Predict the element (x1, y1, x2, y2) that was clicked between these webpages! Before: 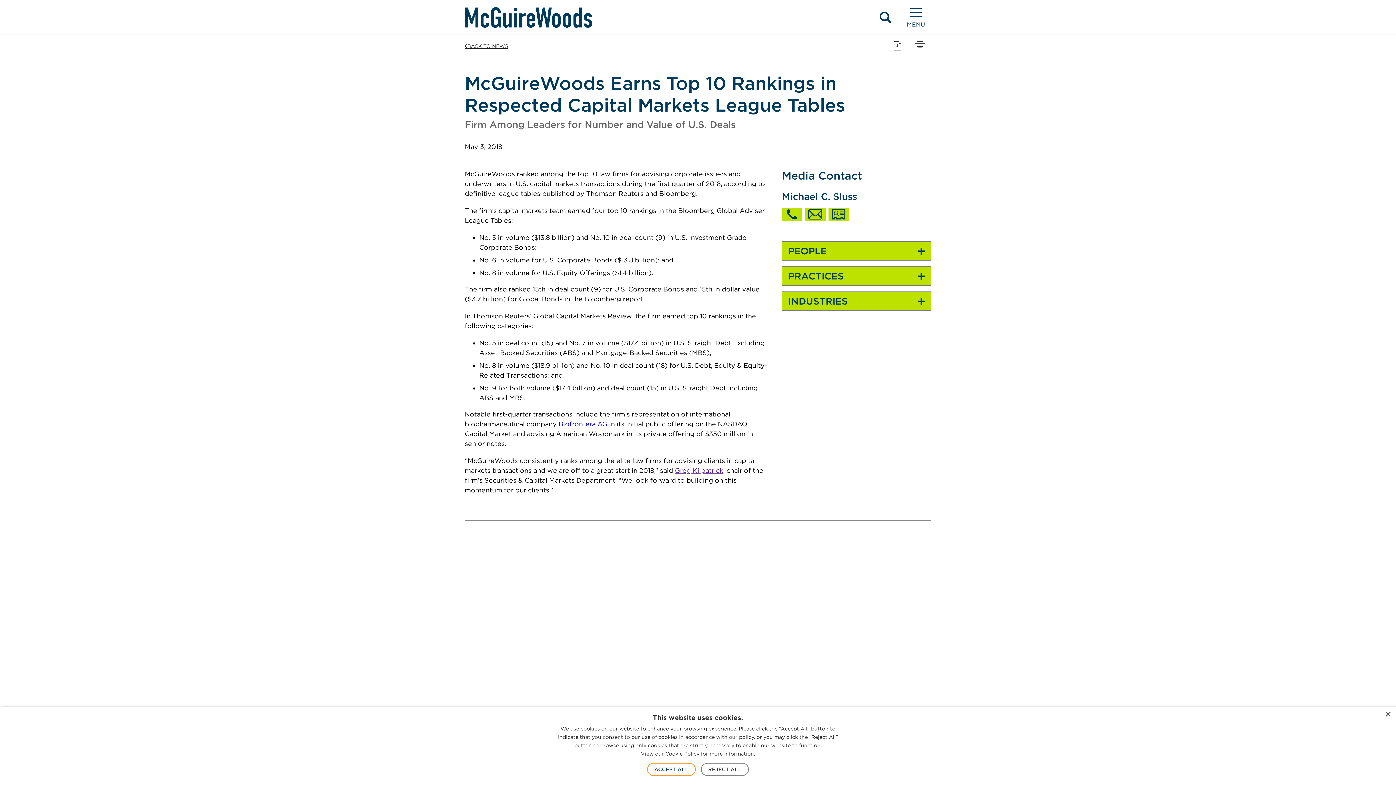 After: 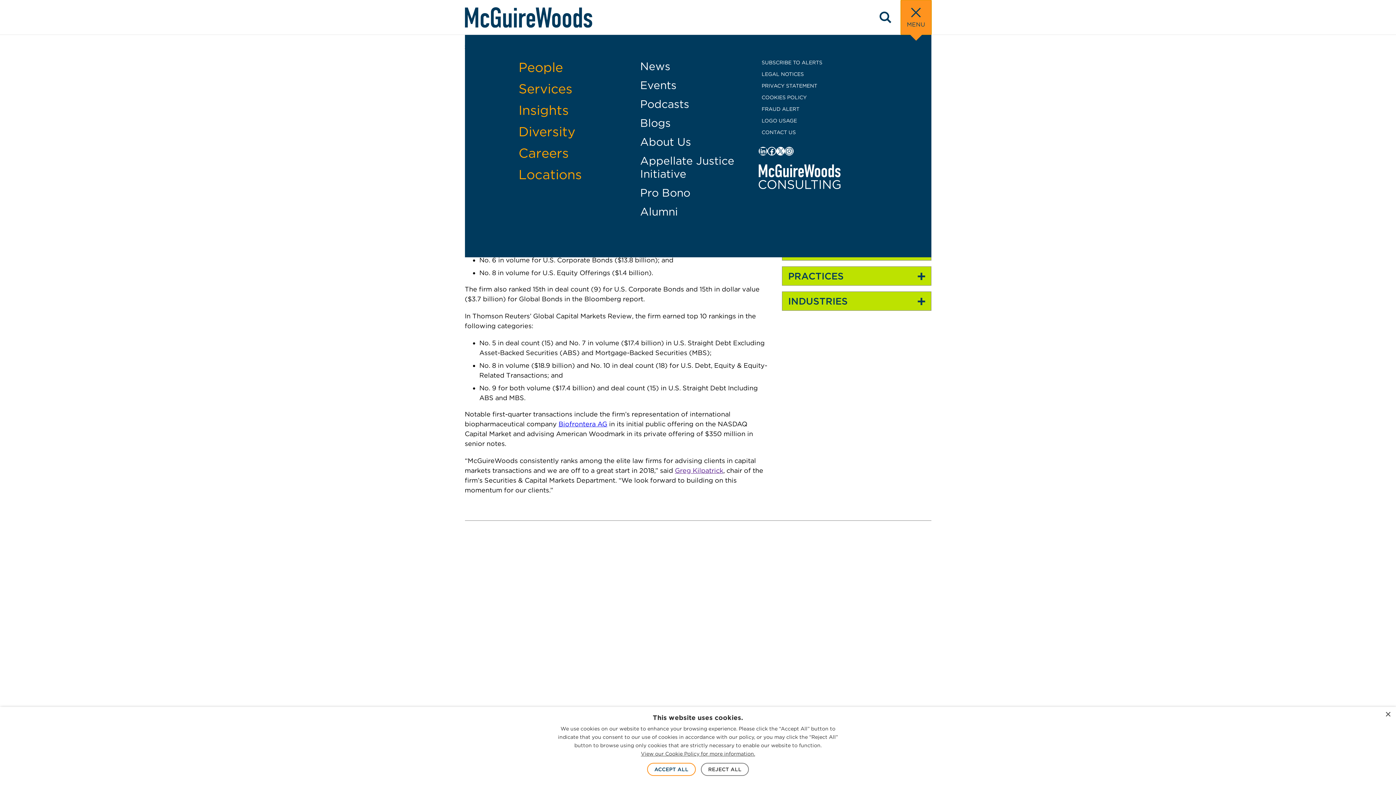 Action: label: Menu - Toggle site navigation bbox: (900, 0, 931, 34)